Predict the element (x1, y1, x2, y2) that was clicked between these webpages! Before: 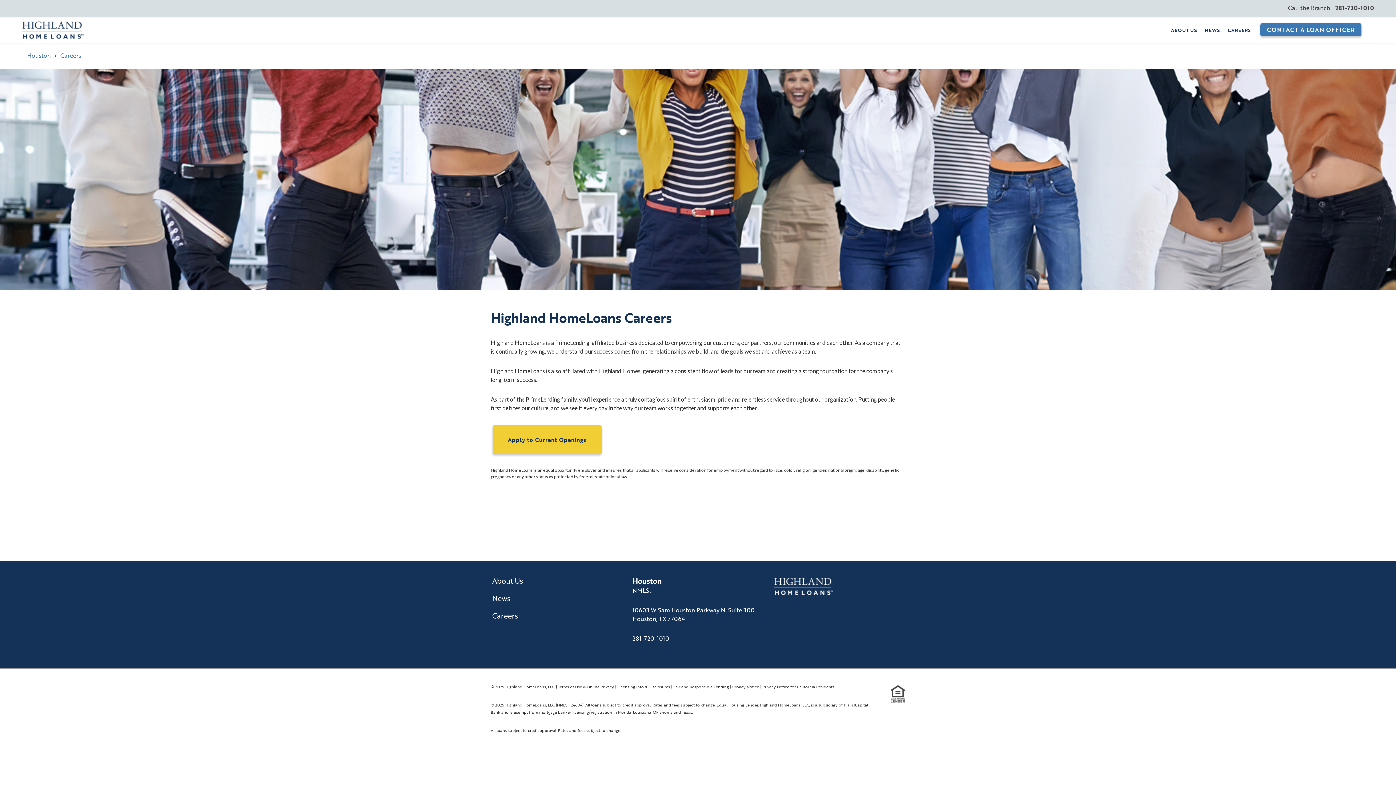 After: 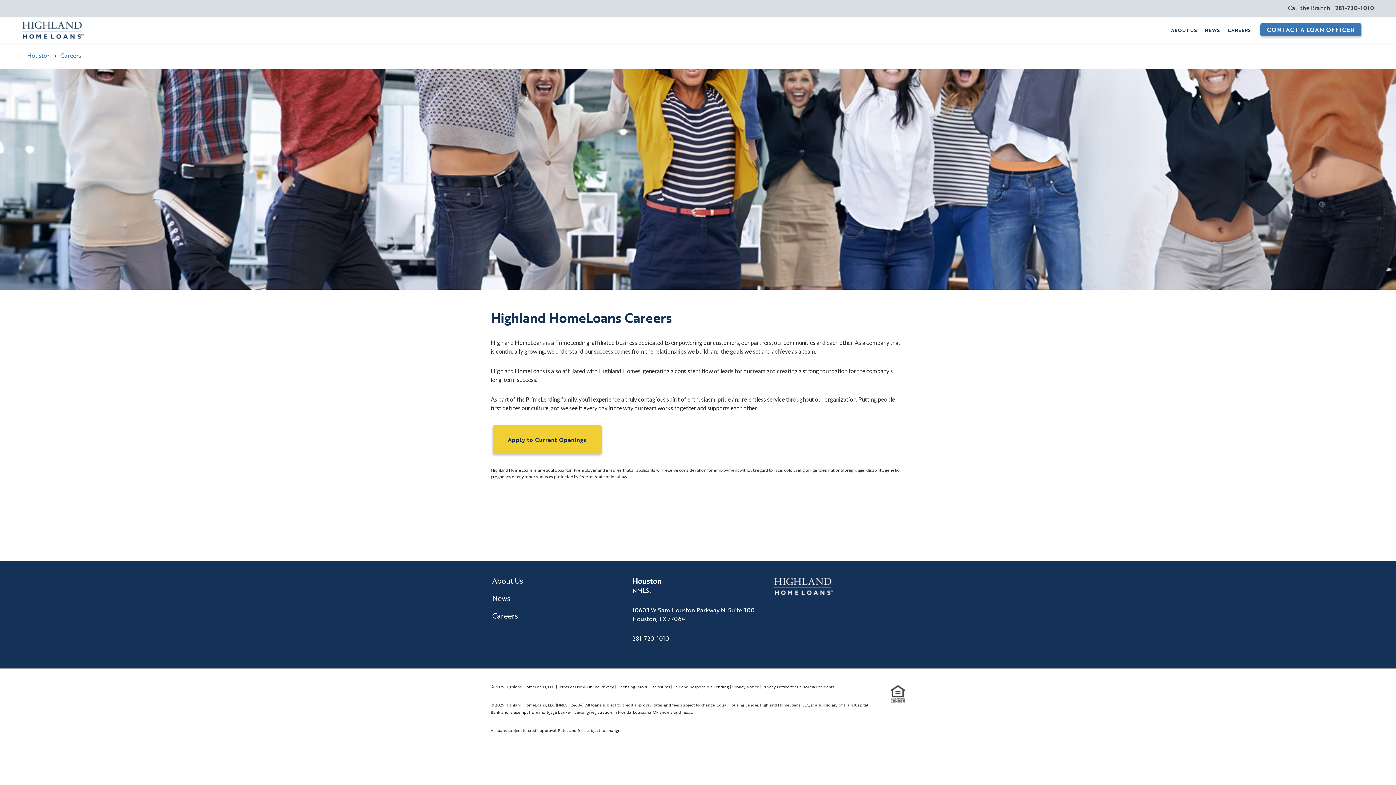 Action: label: Careers bbox: (492, 610, 519, 621)